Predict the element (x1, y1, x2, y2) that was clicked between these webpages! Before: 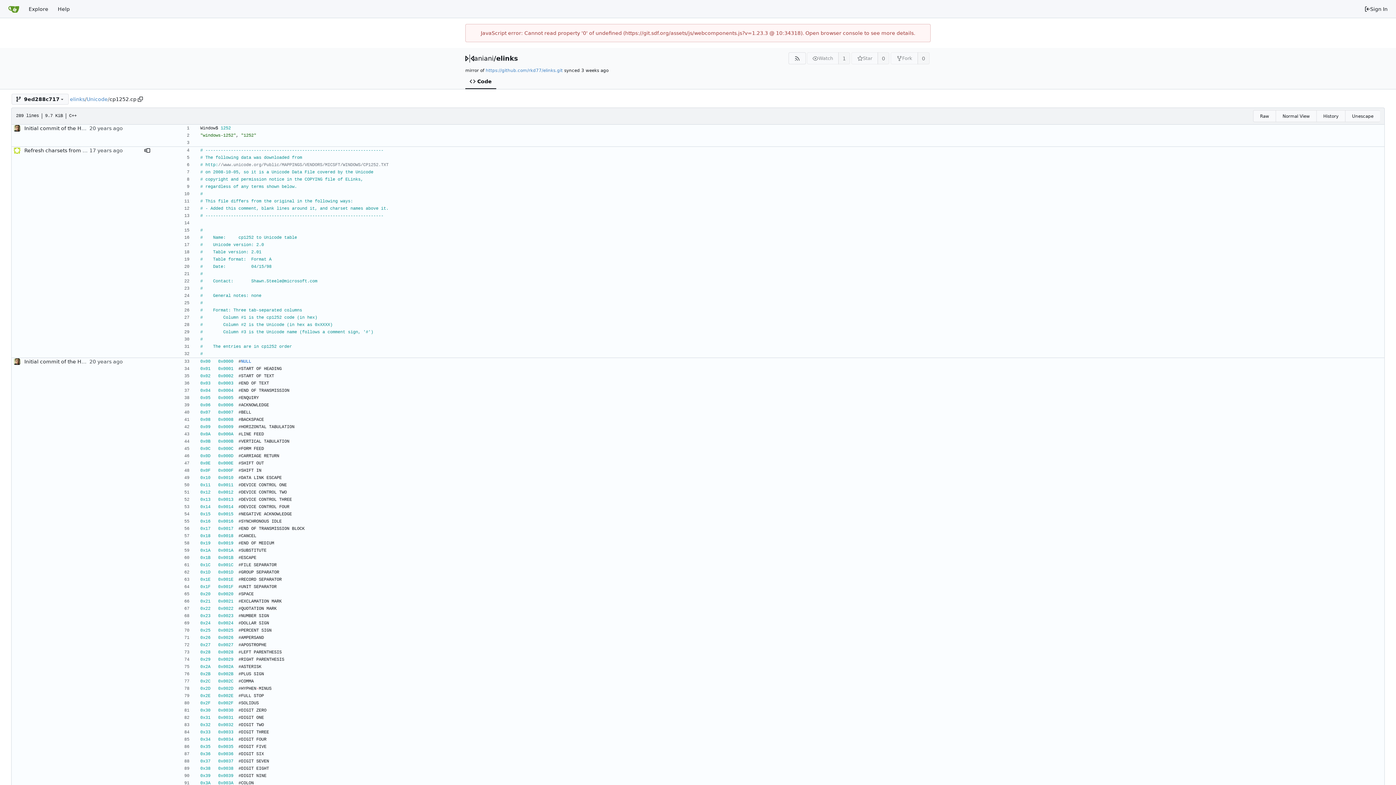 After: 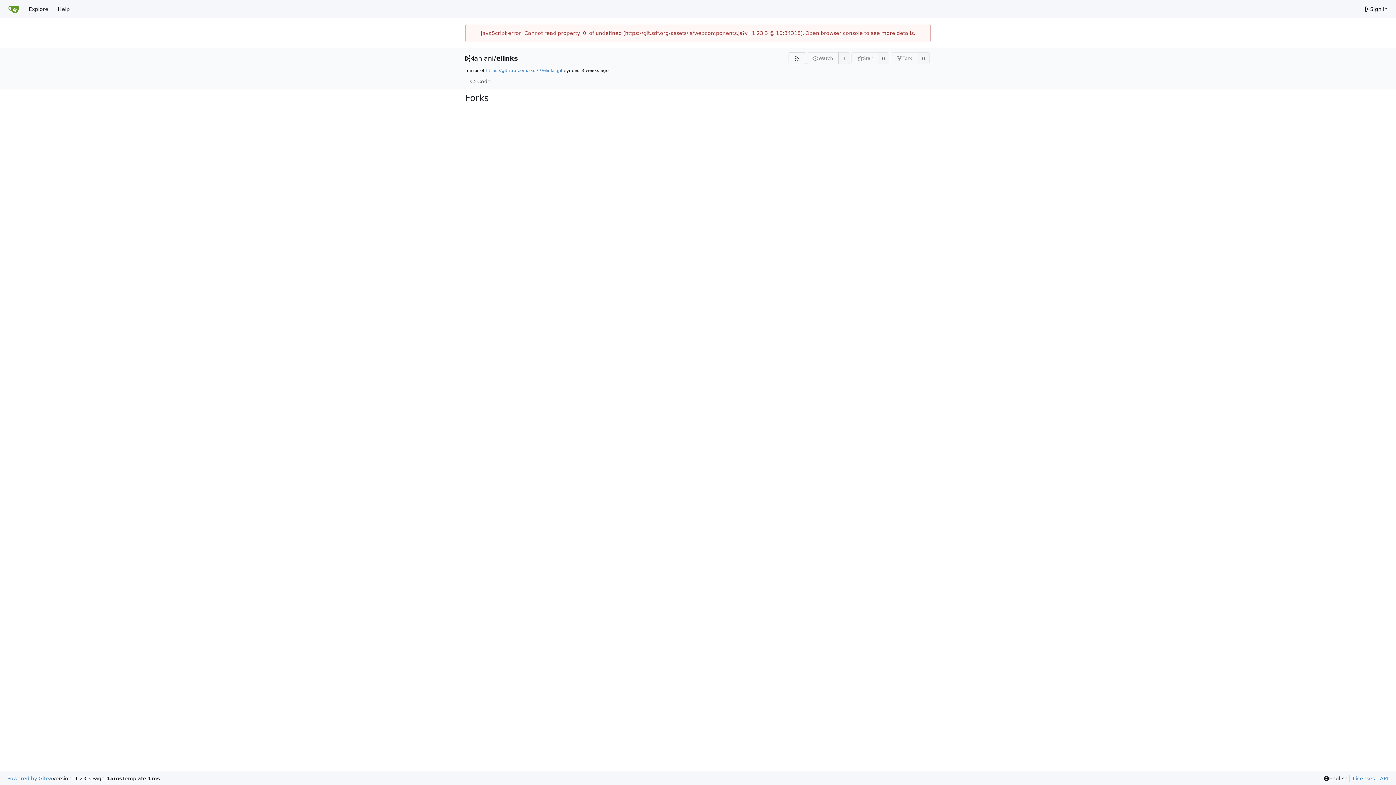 Action: bbox: (917, 52, 929, 64) label: 0